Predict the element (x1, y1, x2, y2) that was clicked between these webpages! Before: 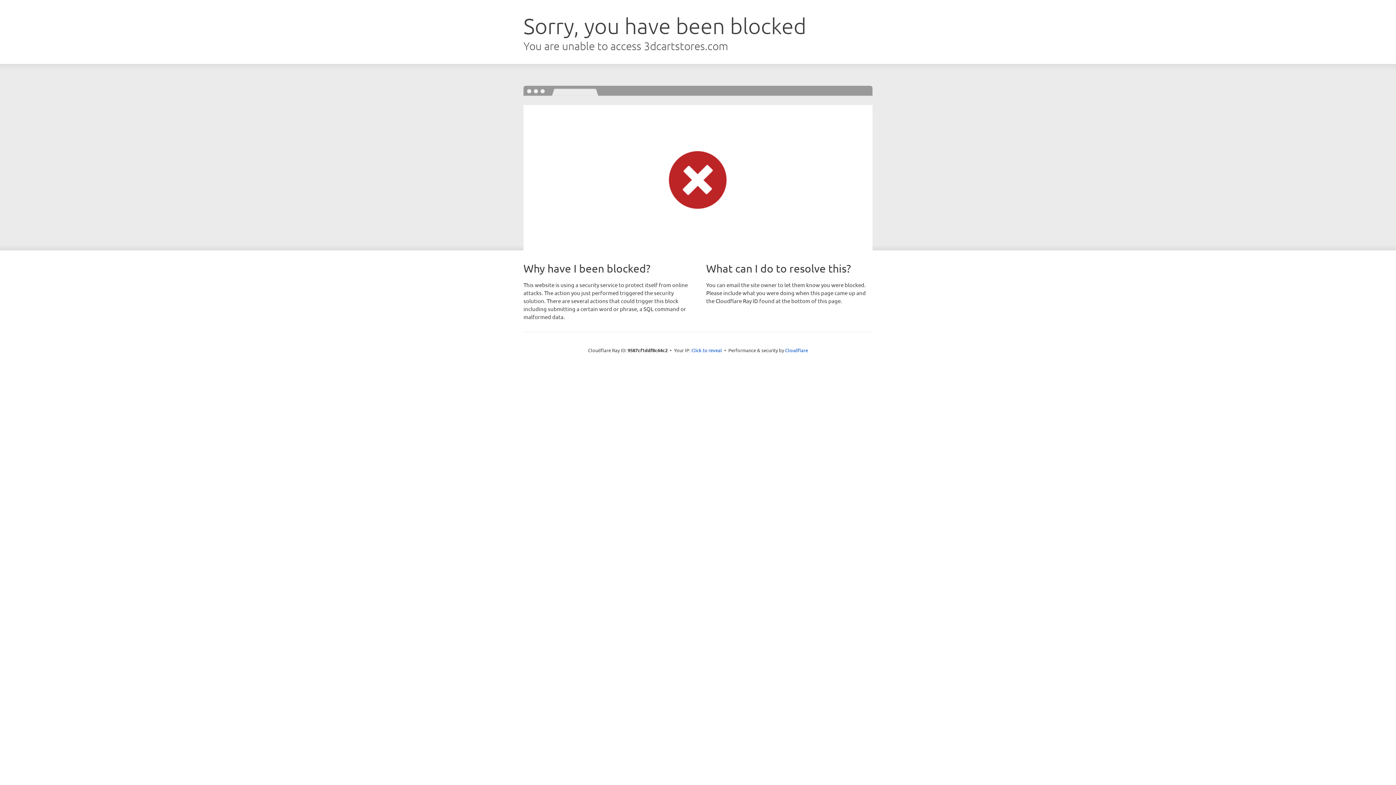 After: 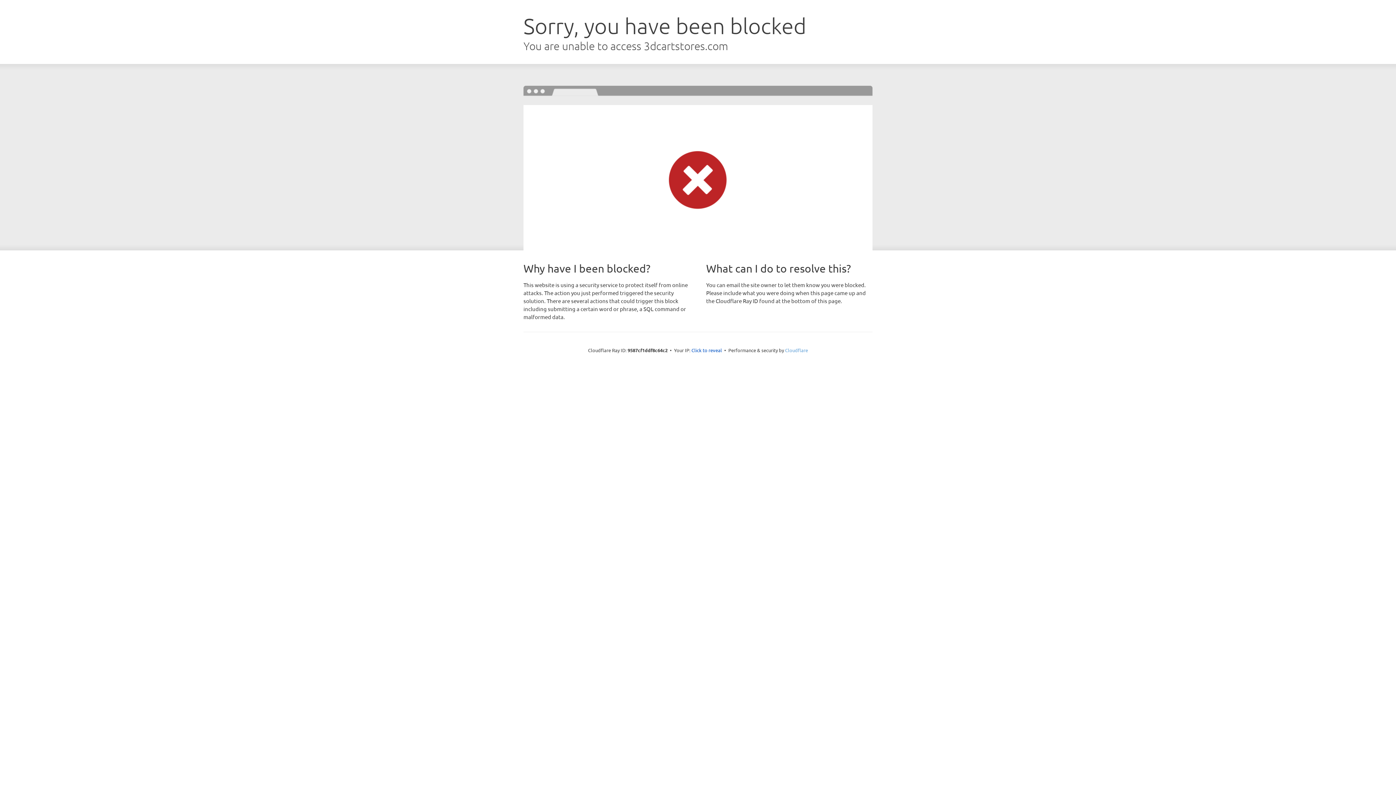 Action: label: Cloudflare bbox: (785, 347, 808, 353)